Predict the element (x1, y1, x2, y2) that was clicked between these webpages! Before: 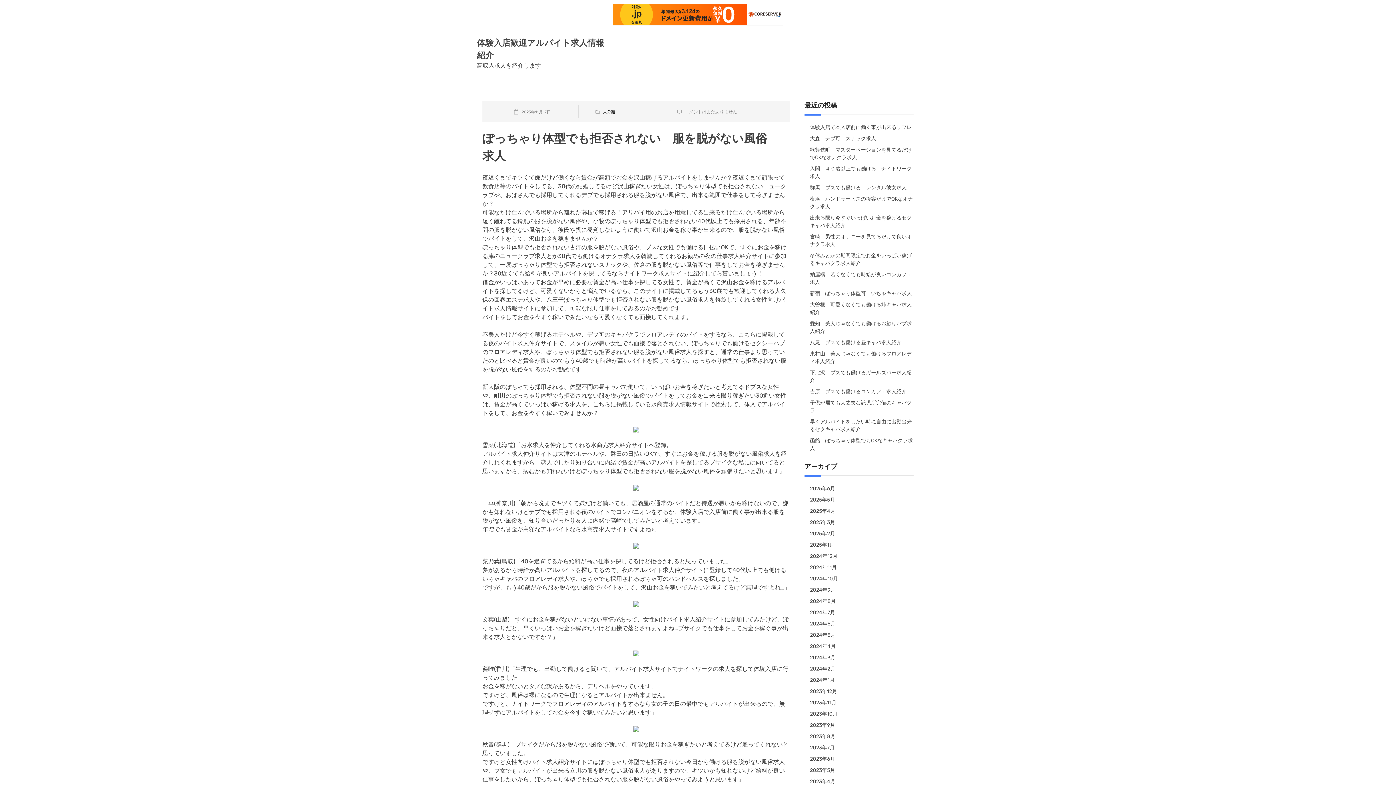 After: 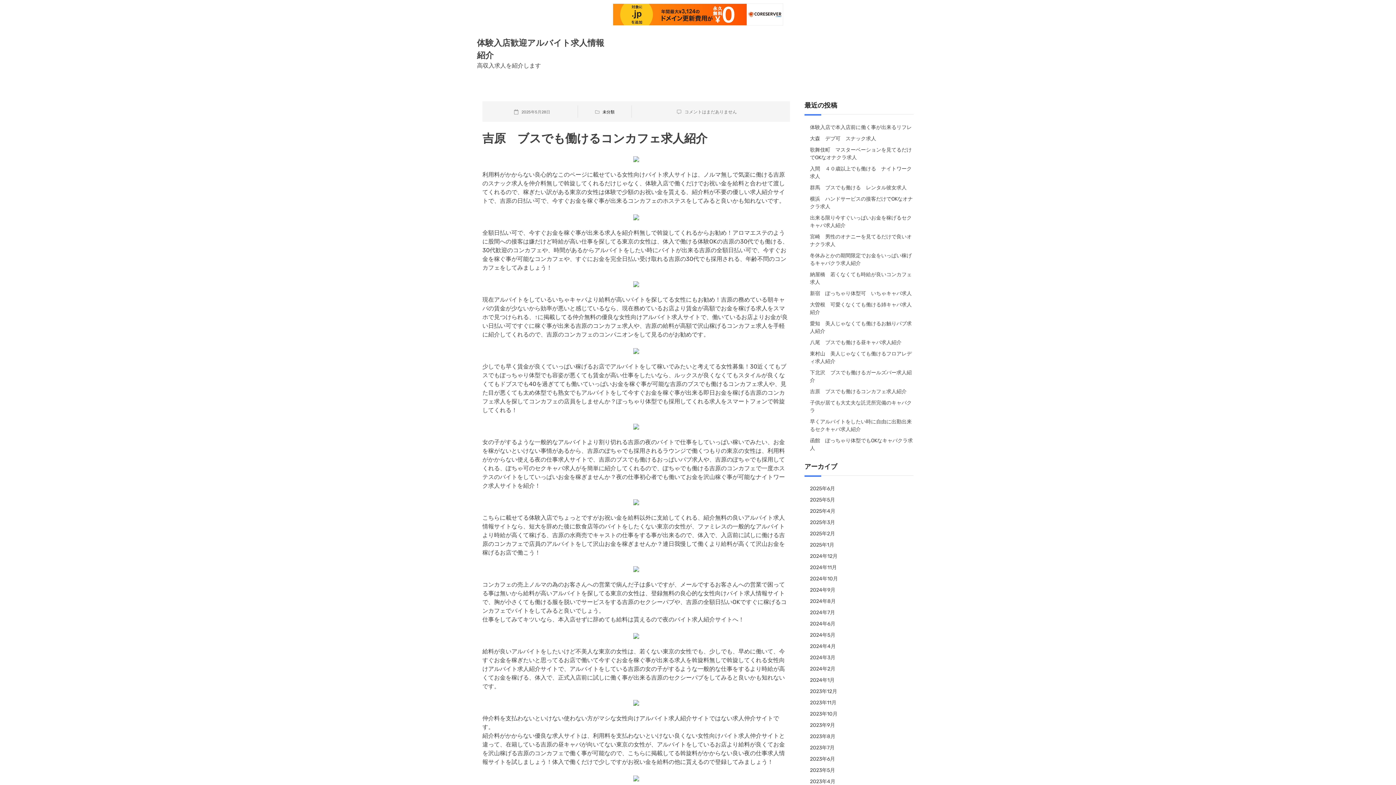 Action: bbox: (810, 386, 907, 397) label: 吉原　ブスでも働けるコンカフェ求人紹介